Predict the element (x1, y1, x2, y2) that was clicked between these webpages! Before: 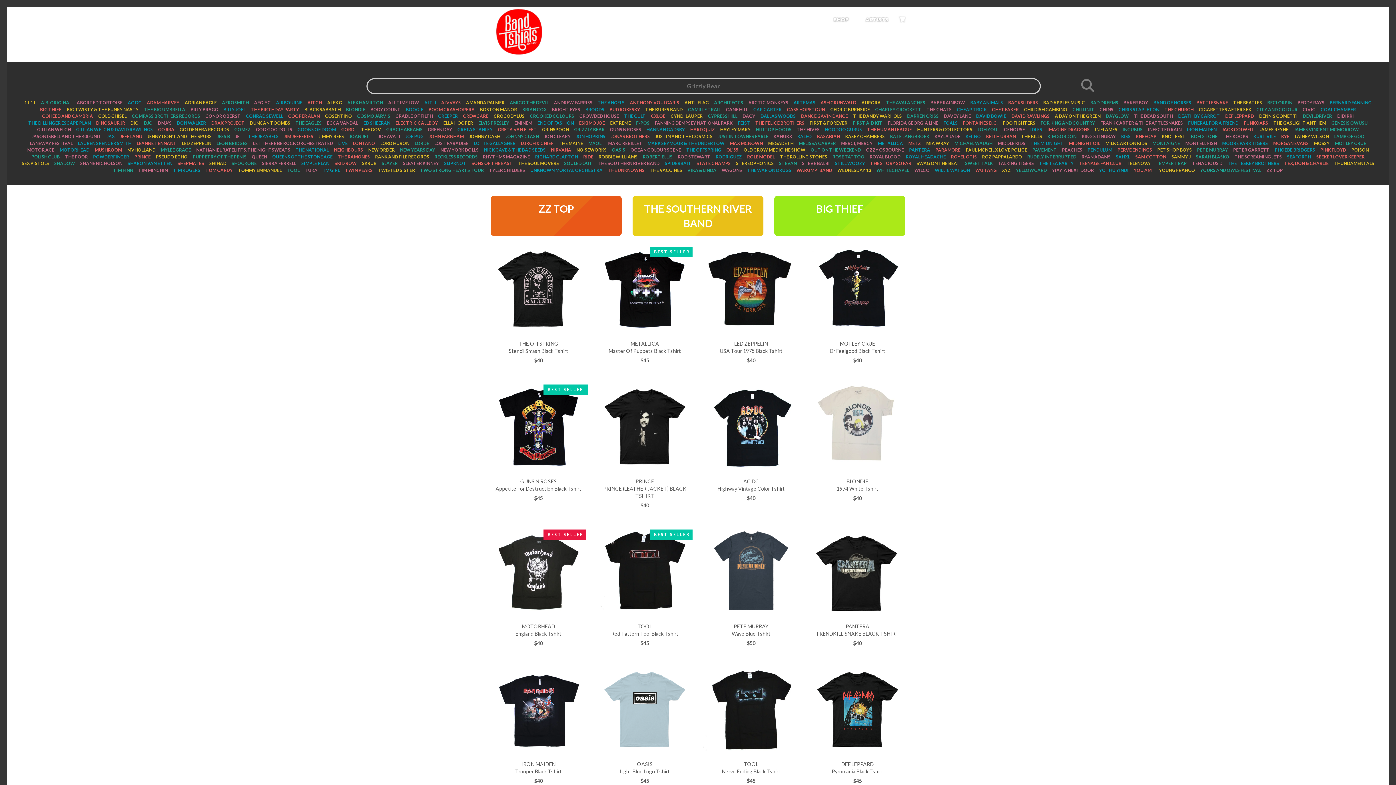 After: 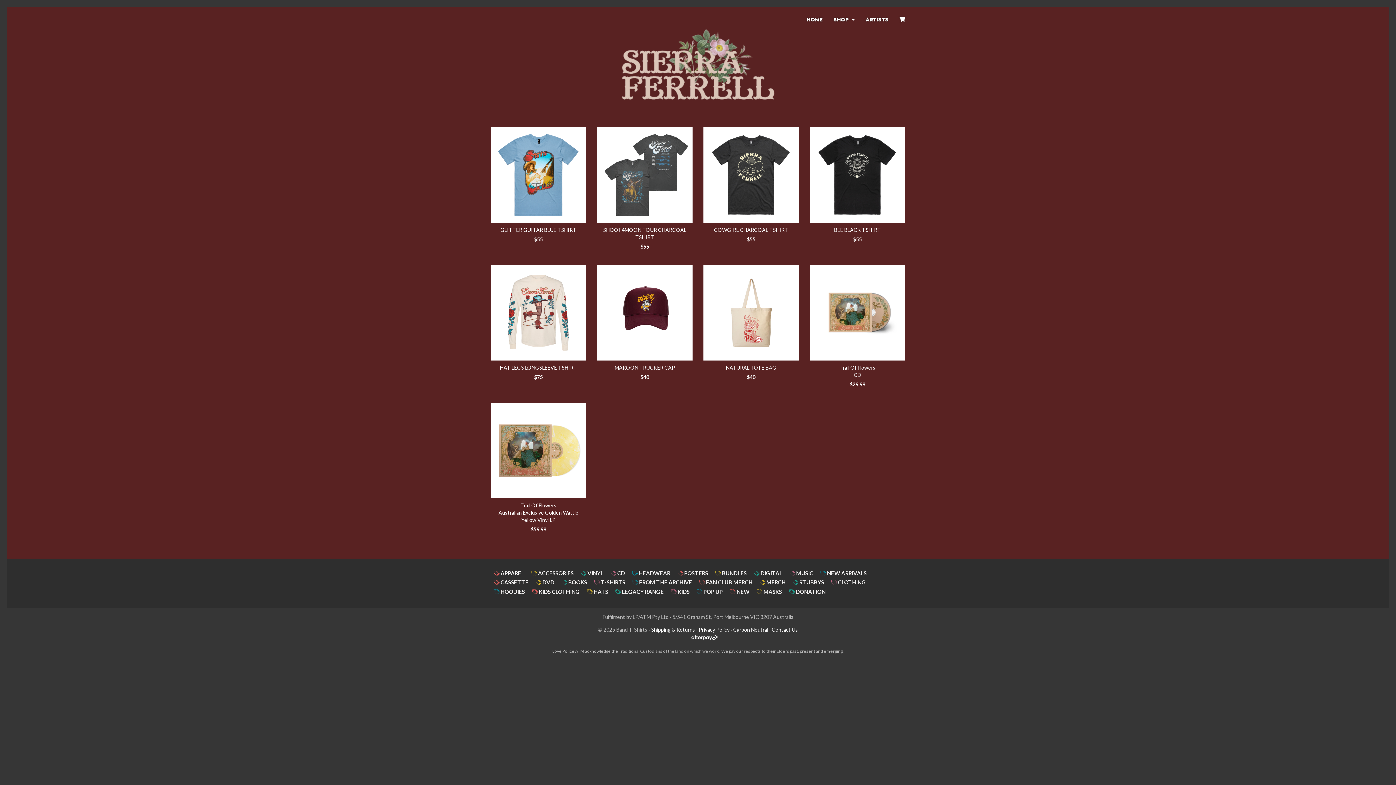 Action: bbox: (259, 160, 298, 167) label: SIERRA FERRELL